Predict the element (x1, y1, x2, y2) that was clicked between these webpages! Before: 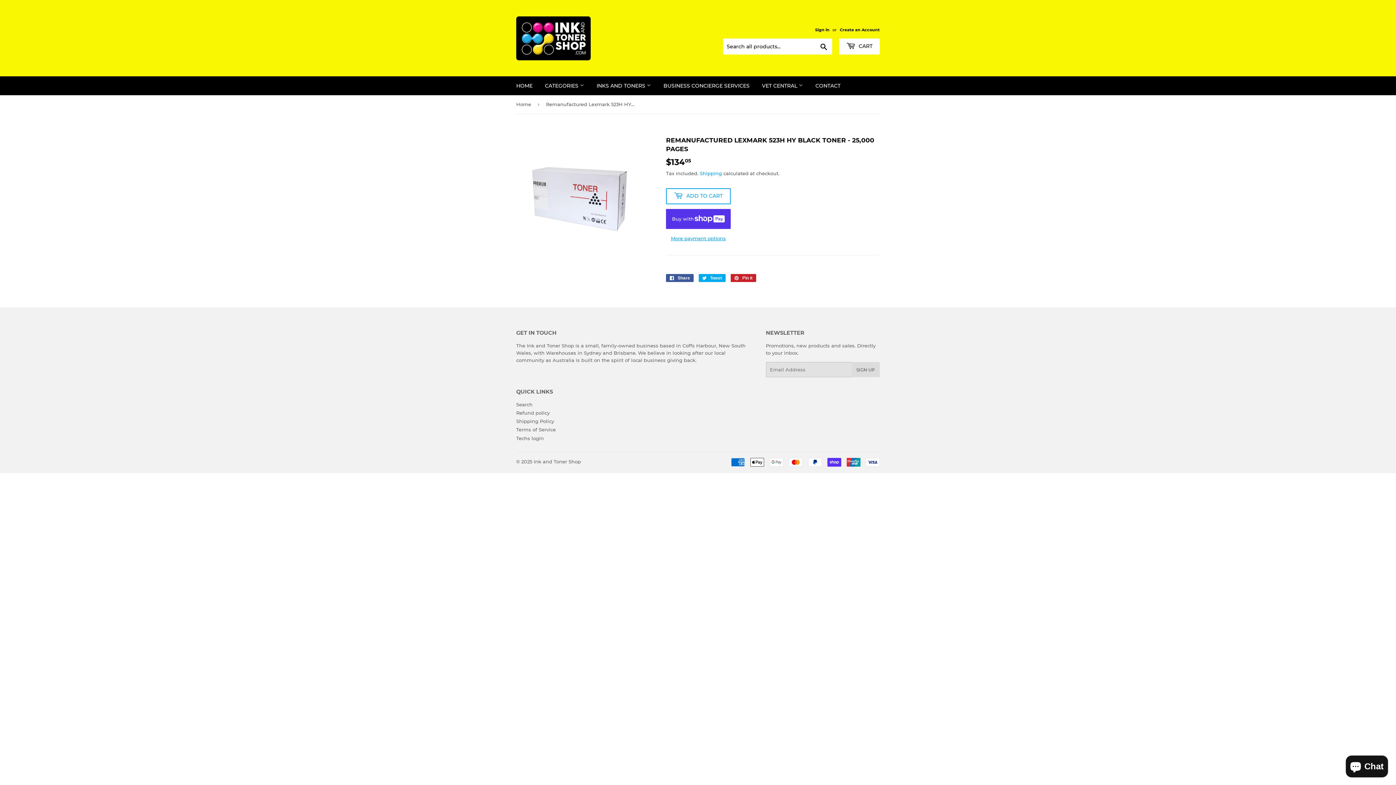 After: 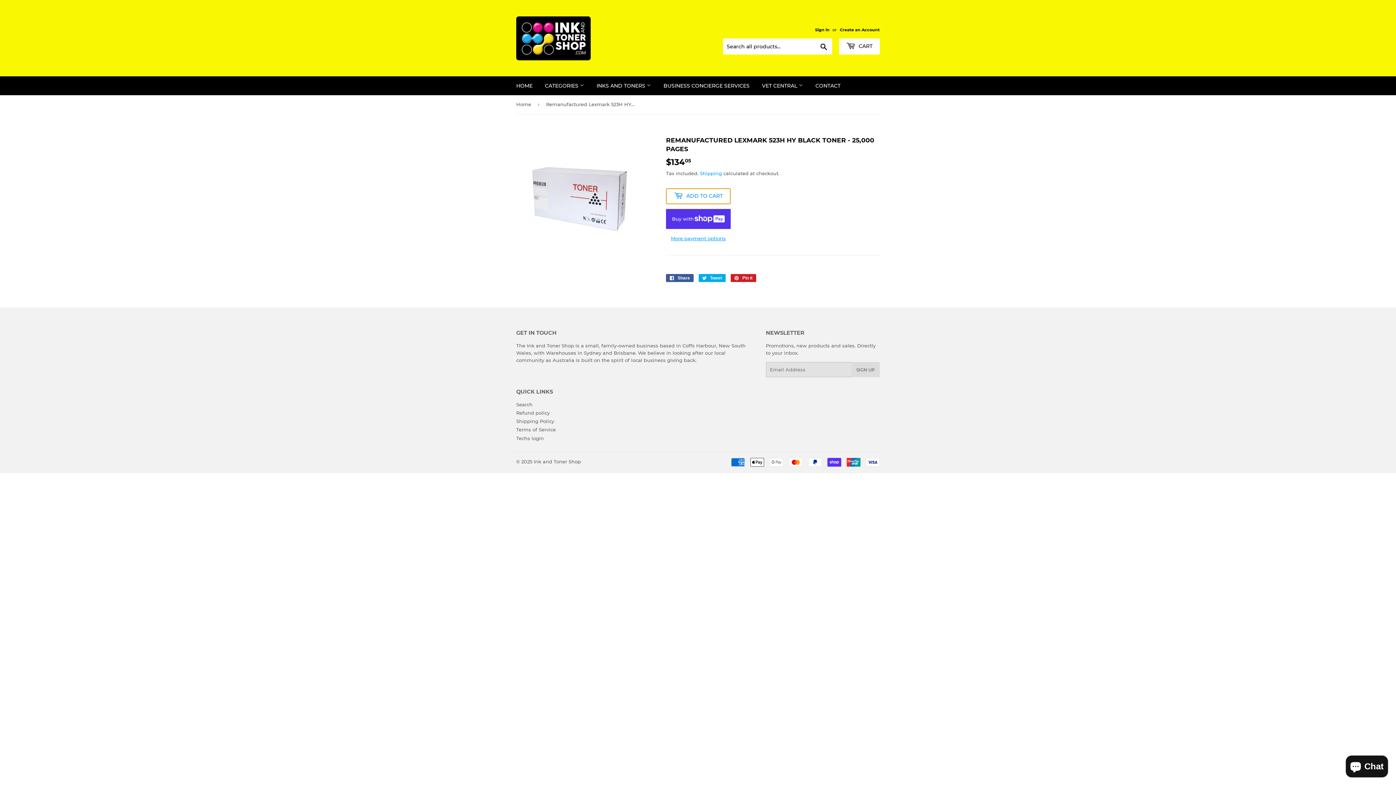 Action: bbox: (666, 188, 730, 204) label:  ADD TO CART